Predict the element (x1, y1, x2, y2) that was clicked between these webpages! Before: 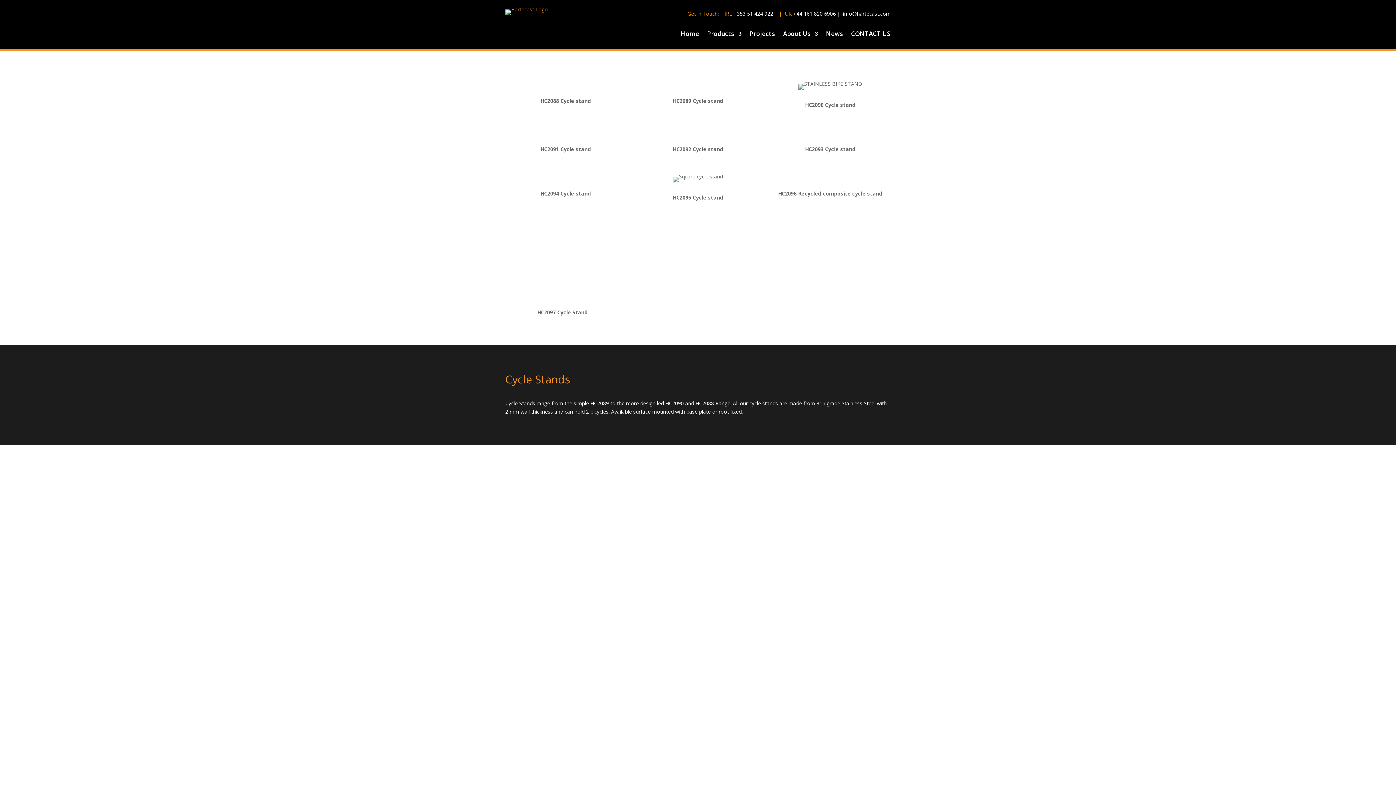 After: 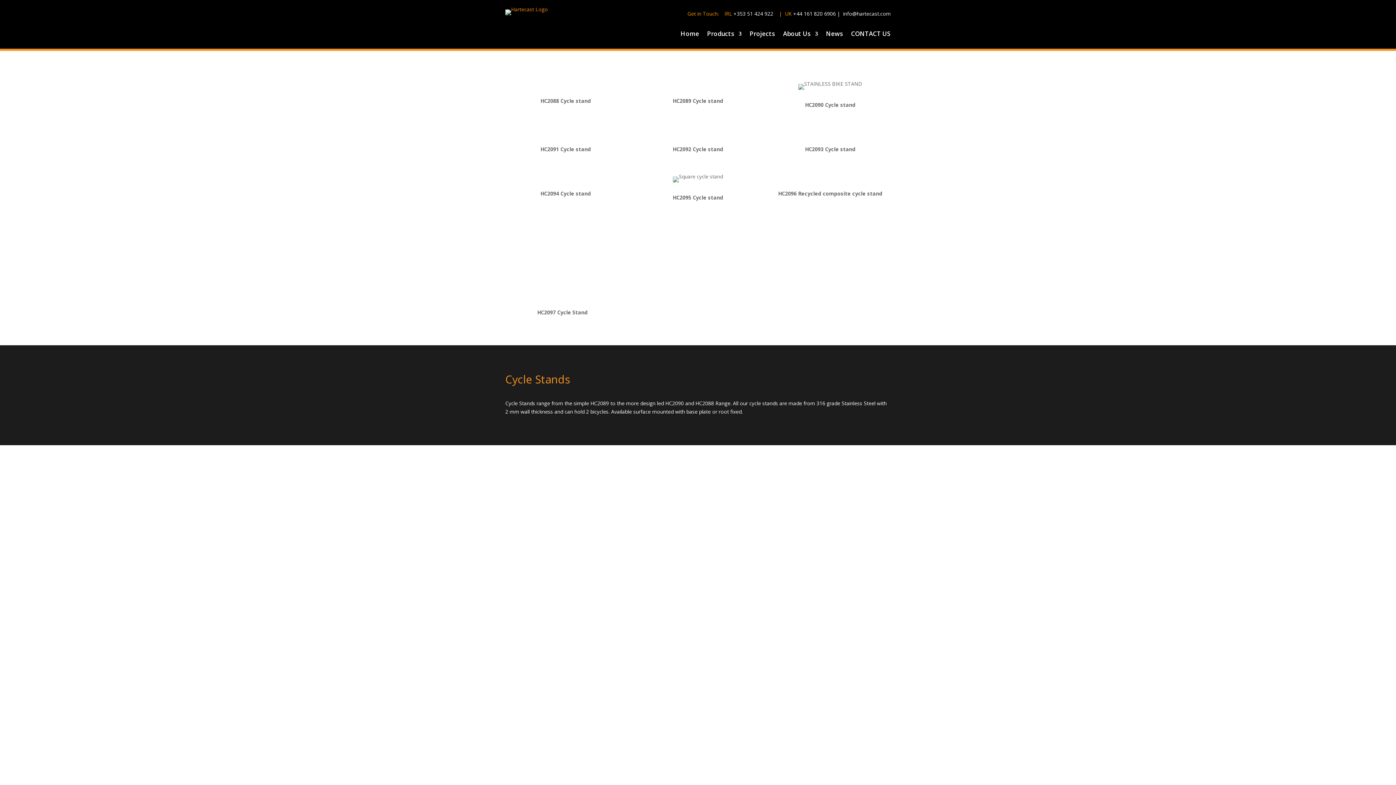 Action: bbox: (505, 5, 548, 12)